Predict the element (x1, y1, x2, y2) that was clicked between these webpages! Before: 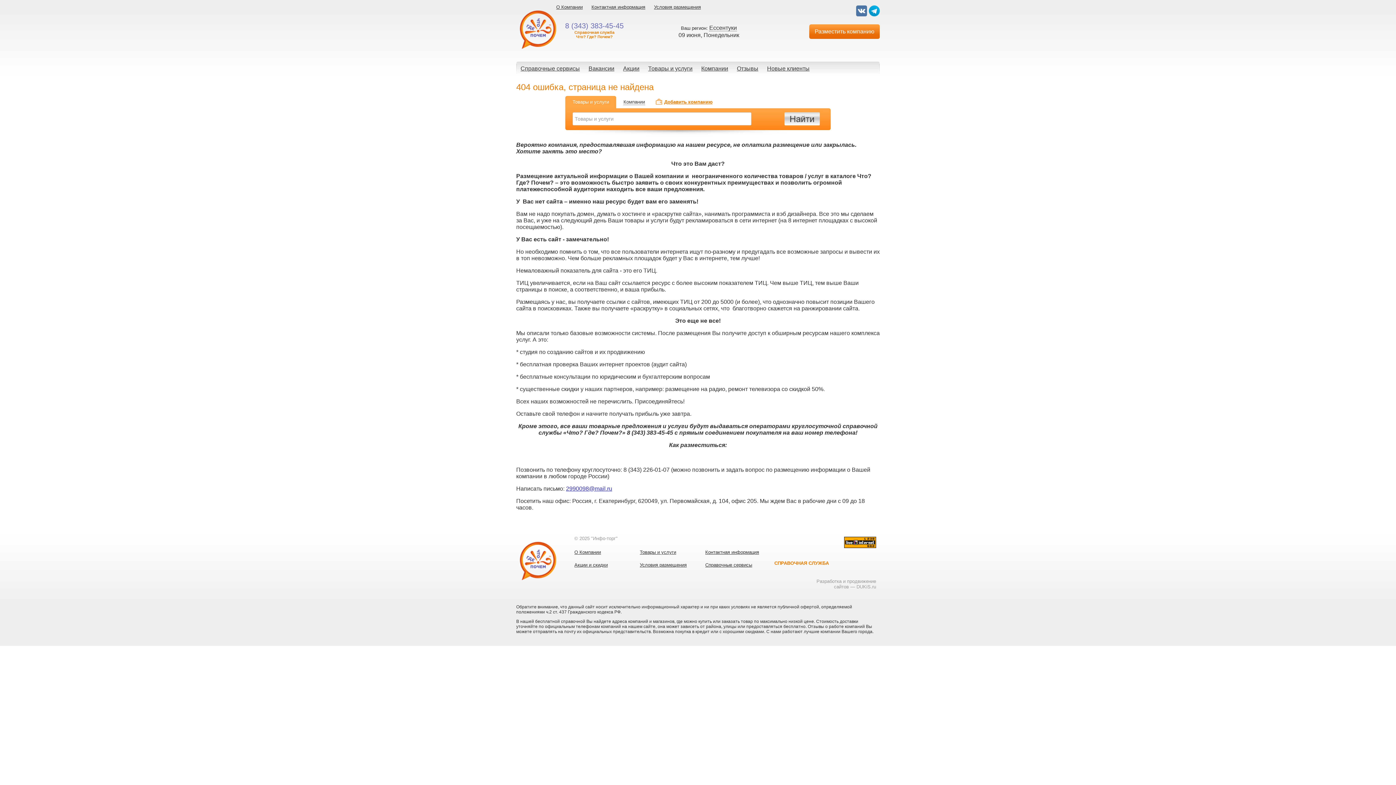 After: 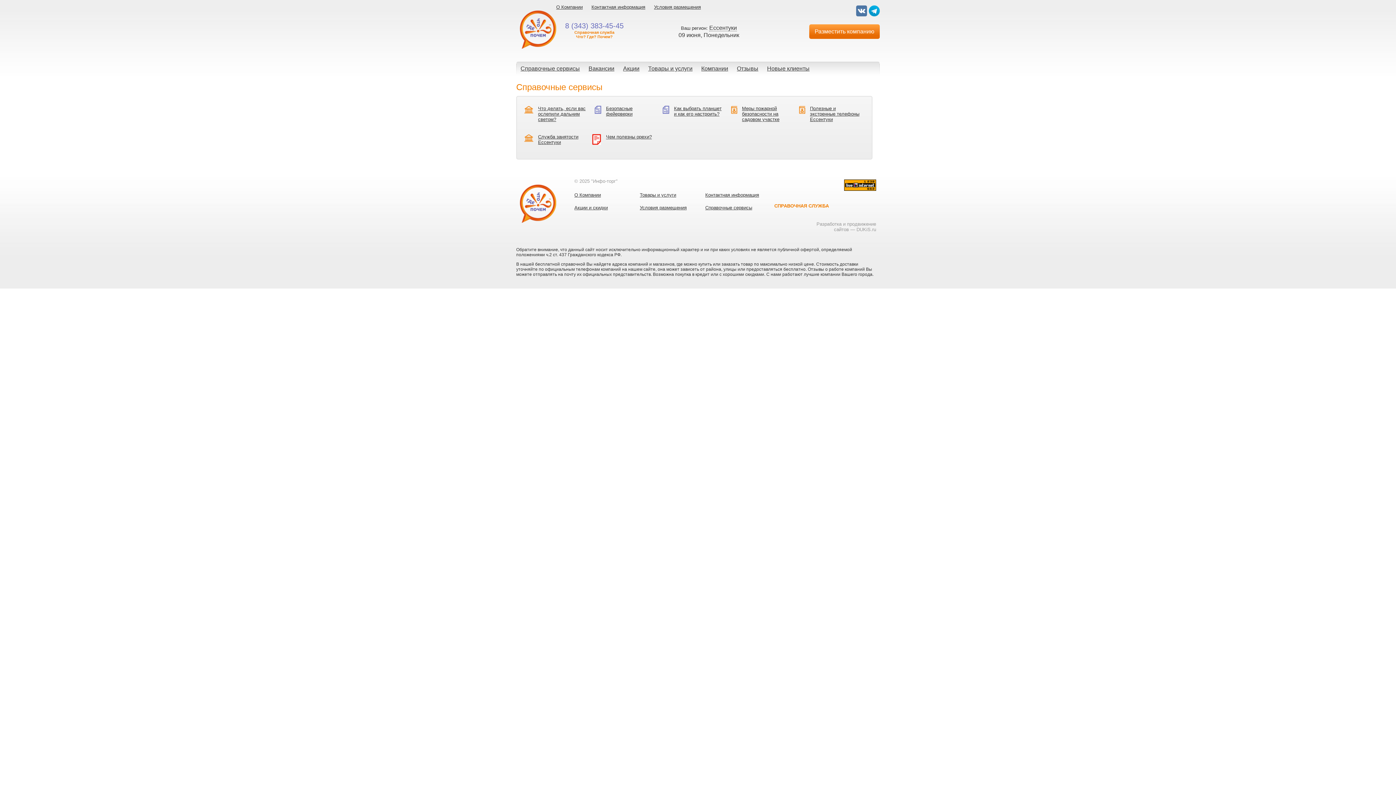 Action: label: Справочные сервисы bbox: (705, 560, 767, 569)